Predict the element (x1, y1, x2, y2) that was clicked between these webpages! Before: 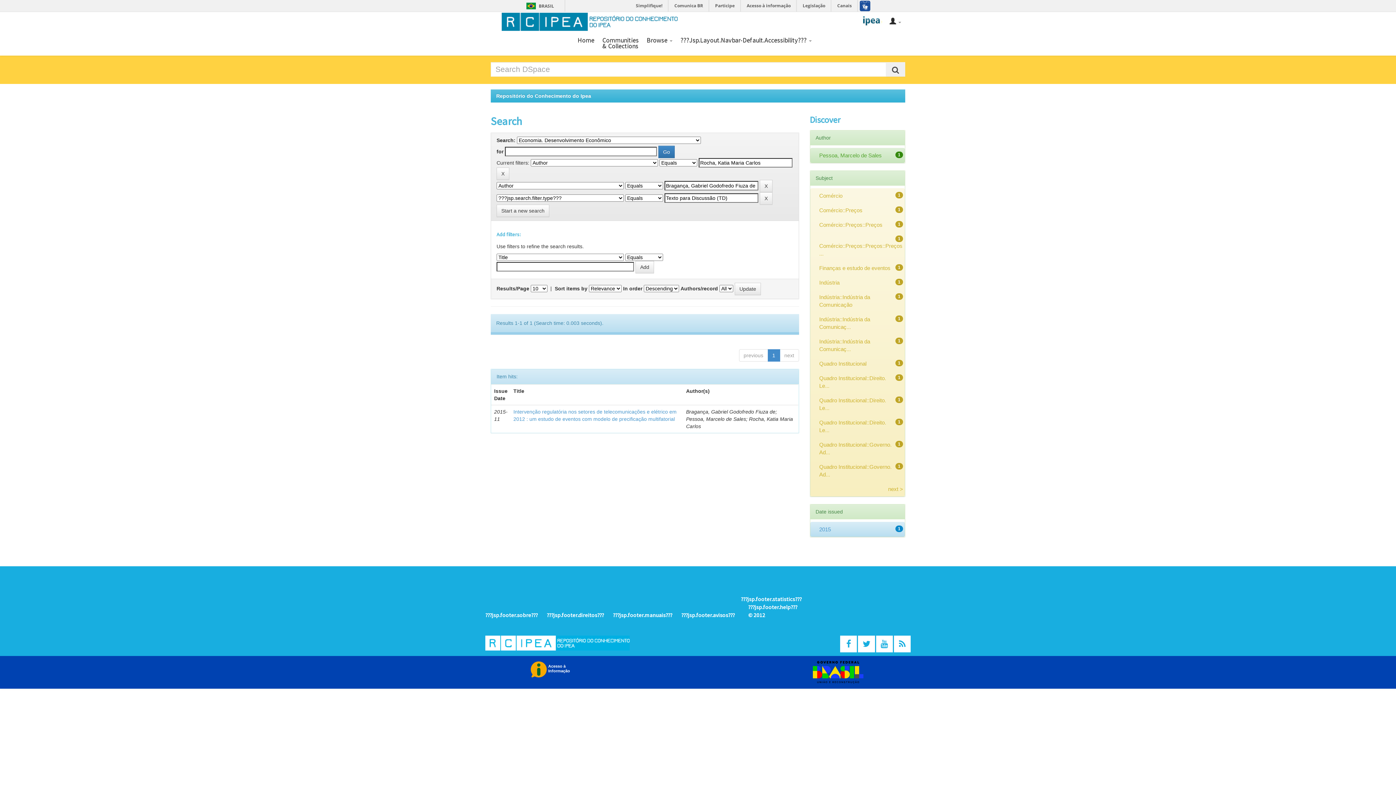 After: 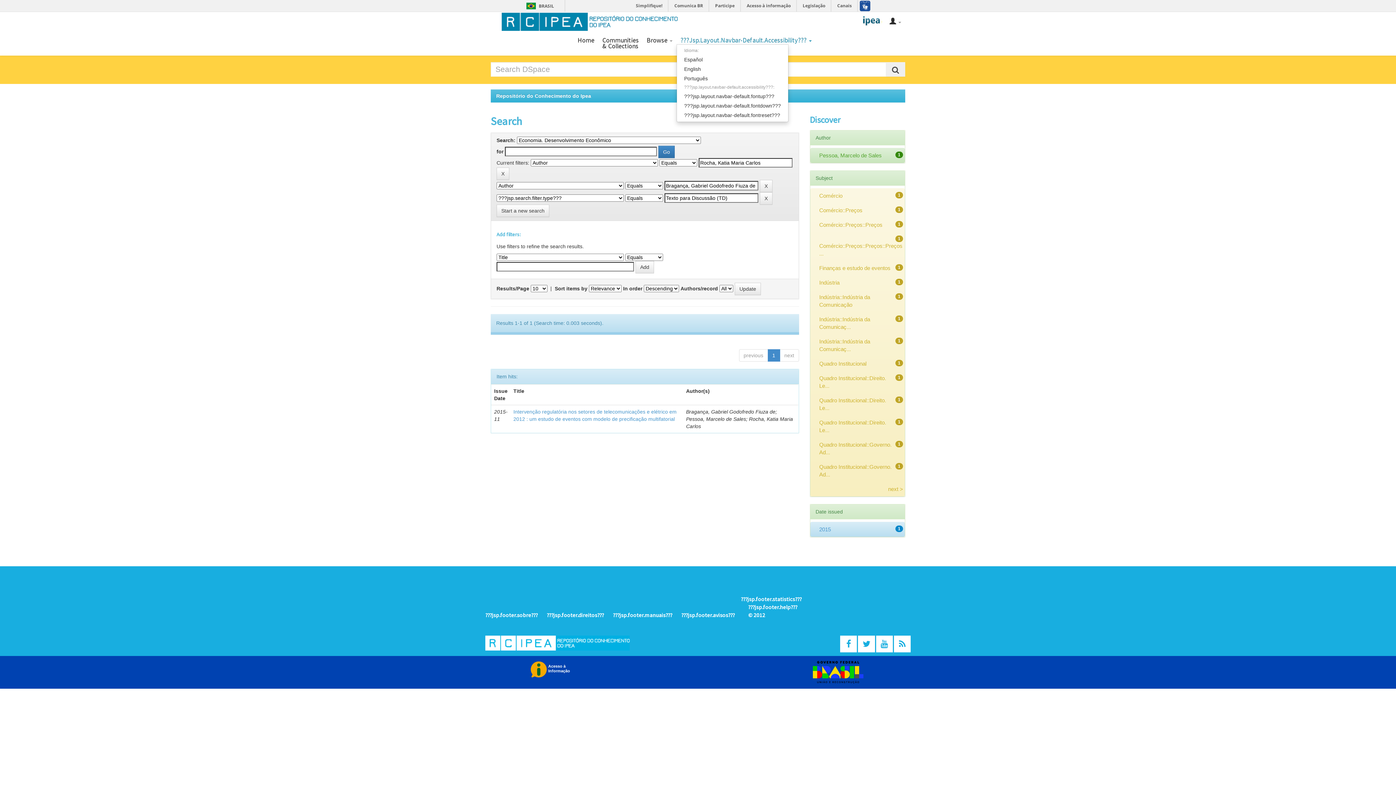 Action: bbox: (680, 30, 812, 44) label: ???Jsp.Layout.Navbar-Default.Accessibility??? 